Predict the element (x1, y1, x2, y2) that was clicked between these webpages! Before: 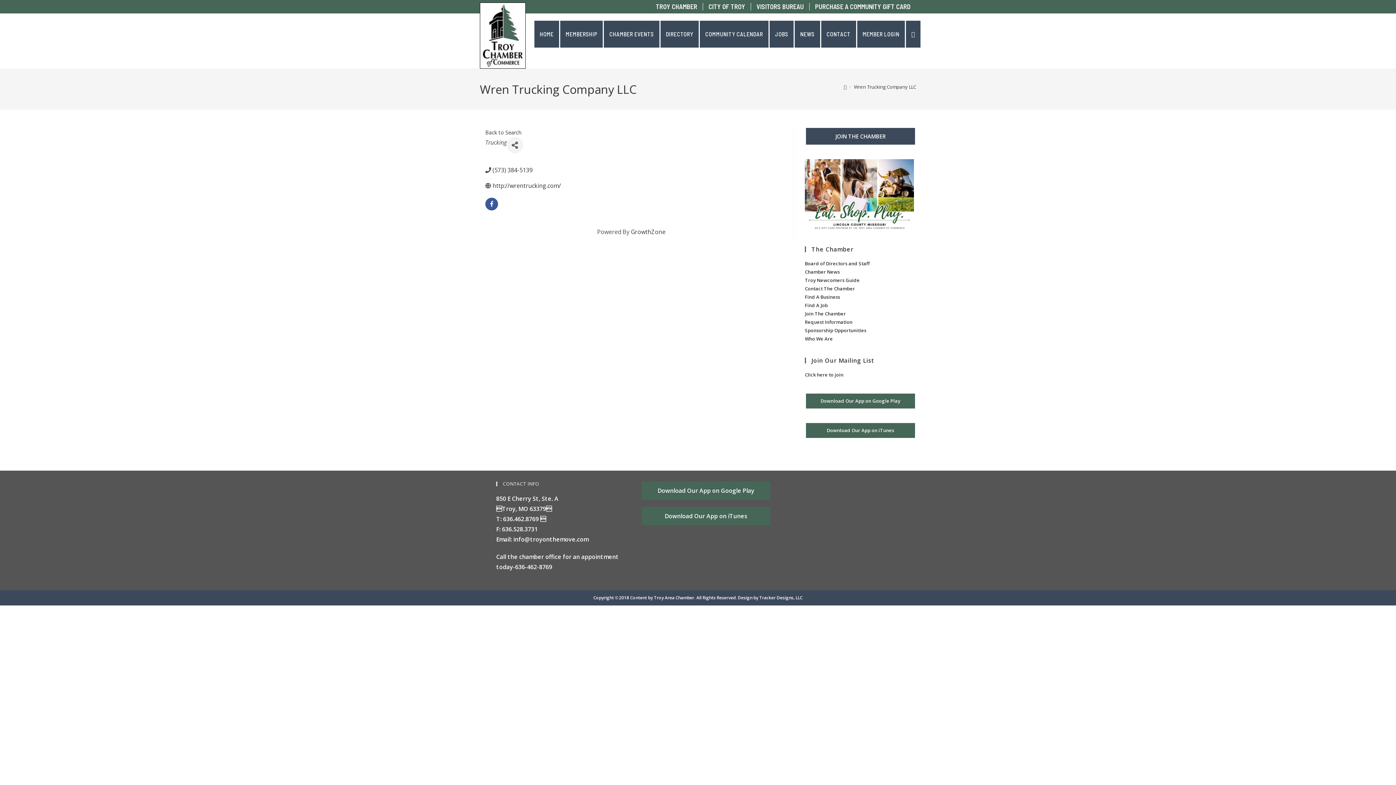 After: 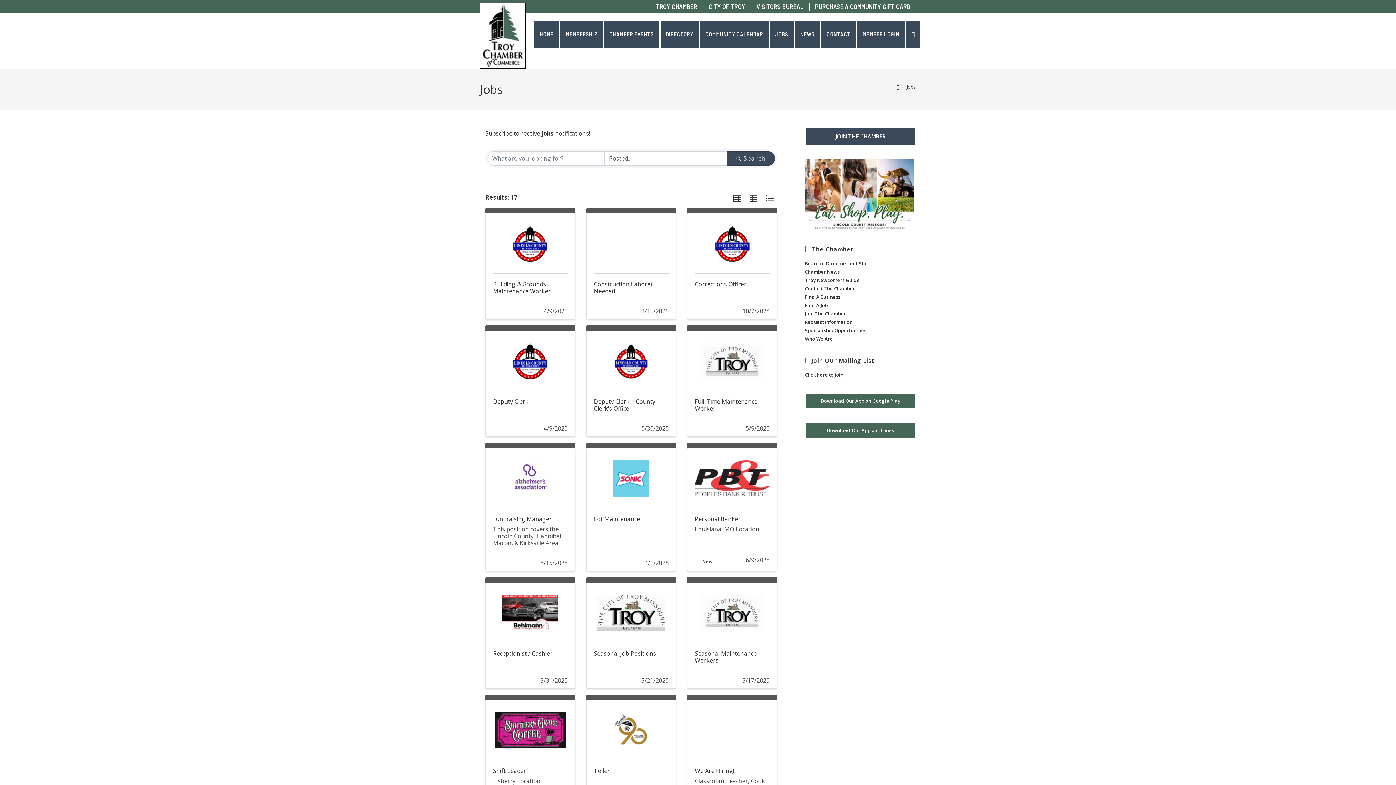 Action: label: Find A Job bbox: (805, 302, 828, 308)